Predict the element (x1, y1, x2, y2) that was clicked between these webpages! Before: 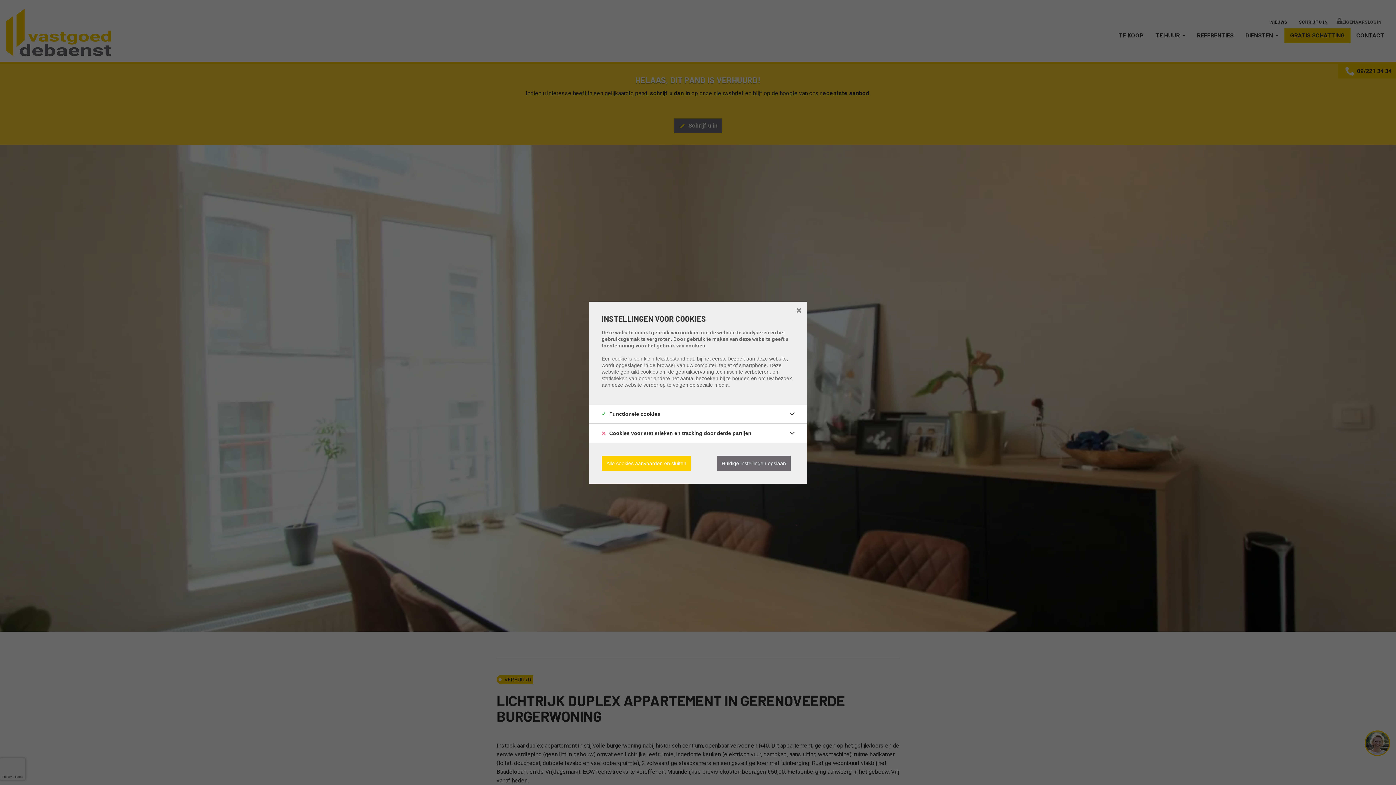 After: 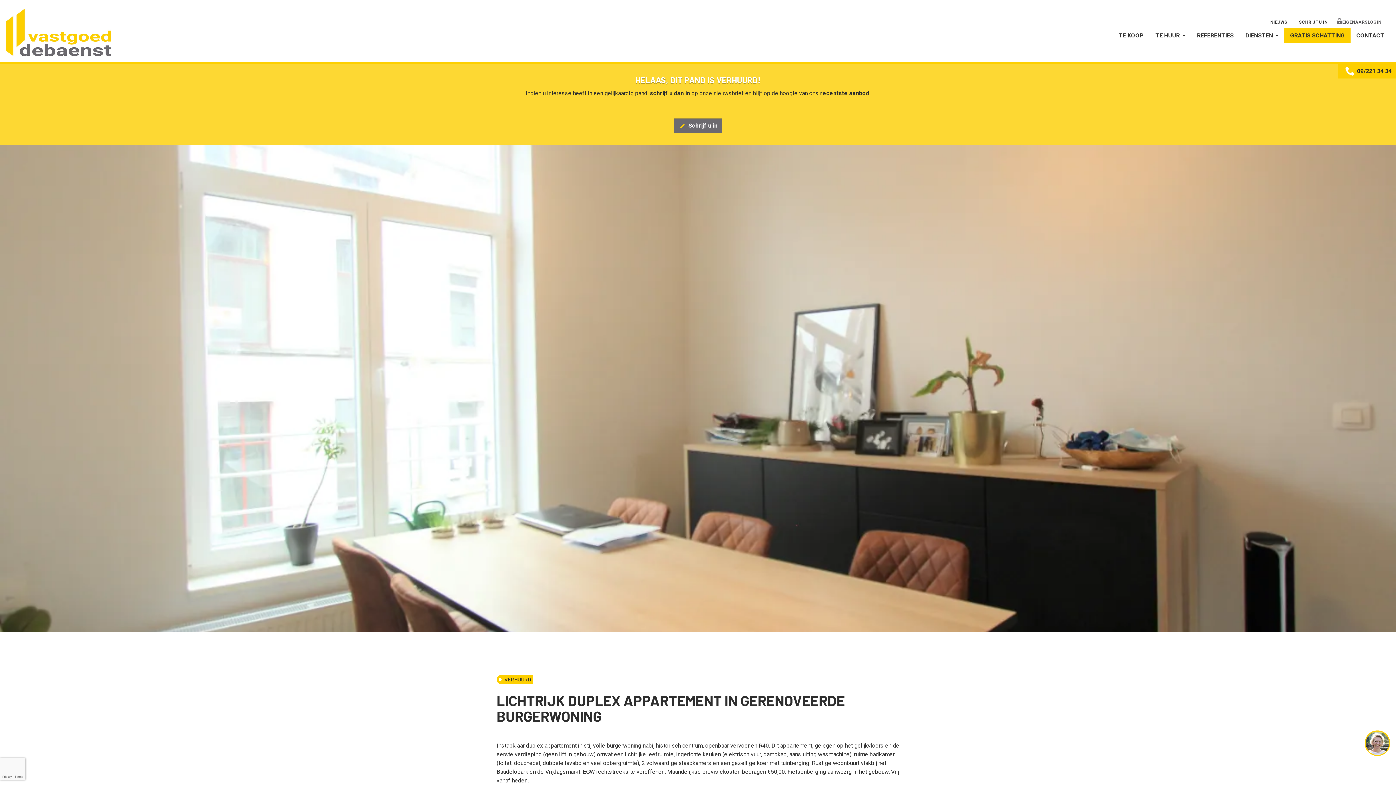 Action: bbox: (717, 455, 790, 471) label: Huidige instellingen opslaan